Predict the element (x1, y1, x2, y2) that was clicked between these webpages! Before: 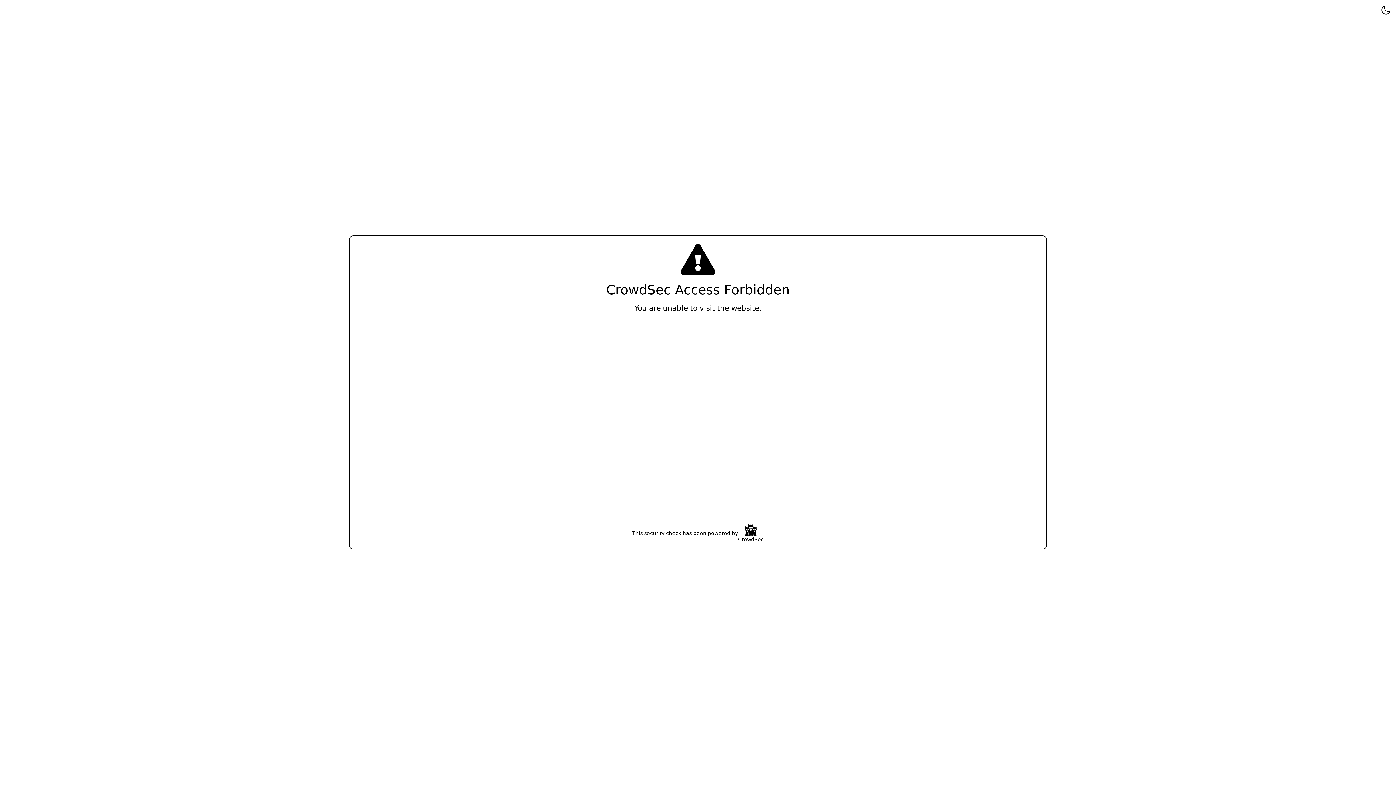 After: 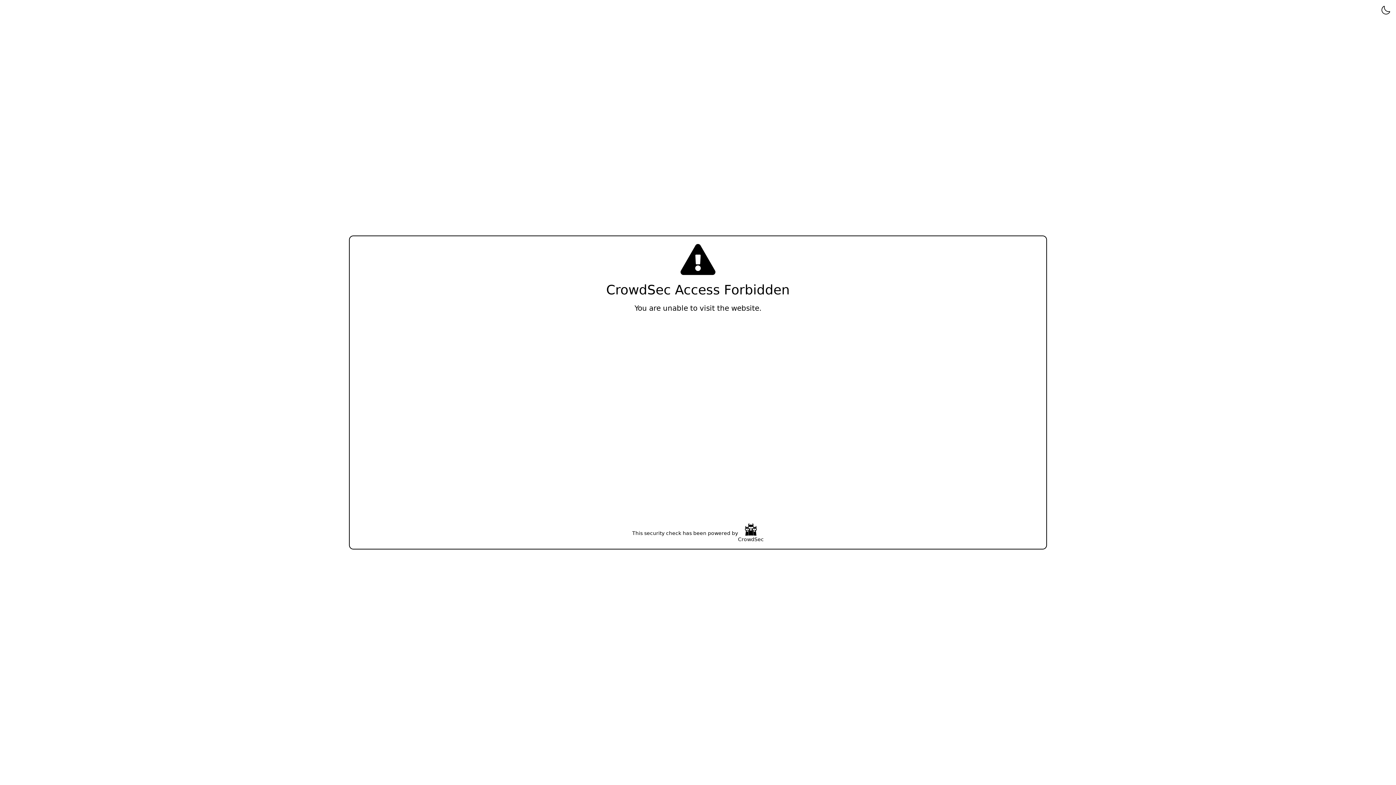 Action: bbox: (738, 523, 764, 543) label: CrowdSec